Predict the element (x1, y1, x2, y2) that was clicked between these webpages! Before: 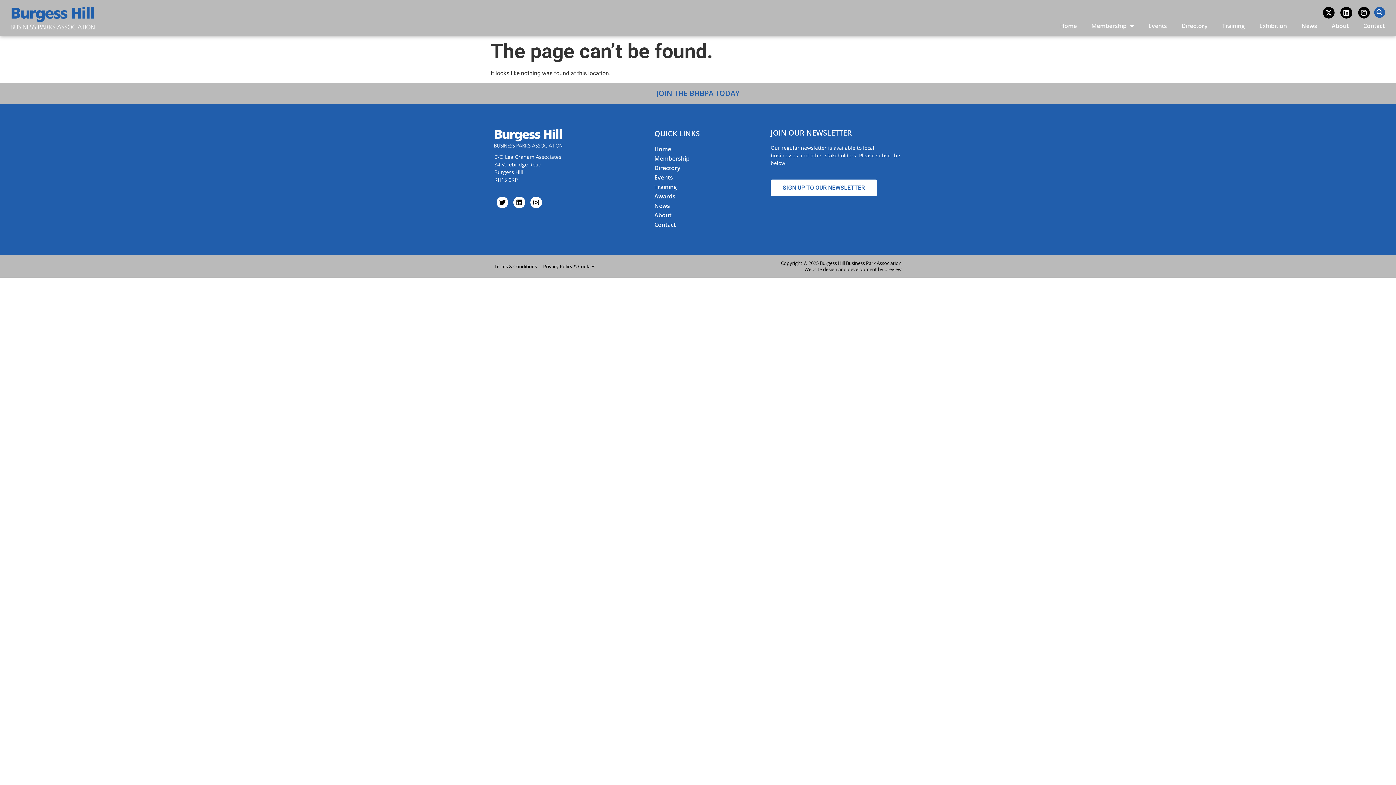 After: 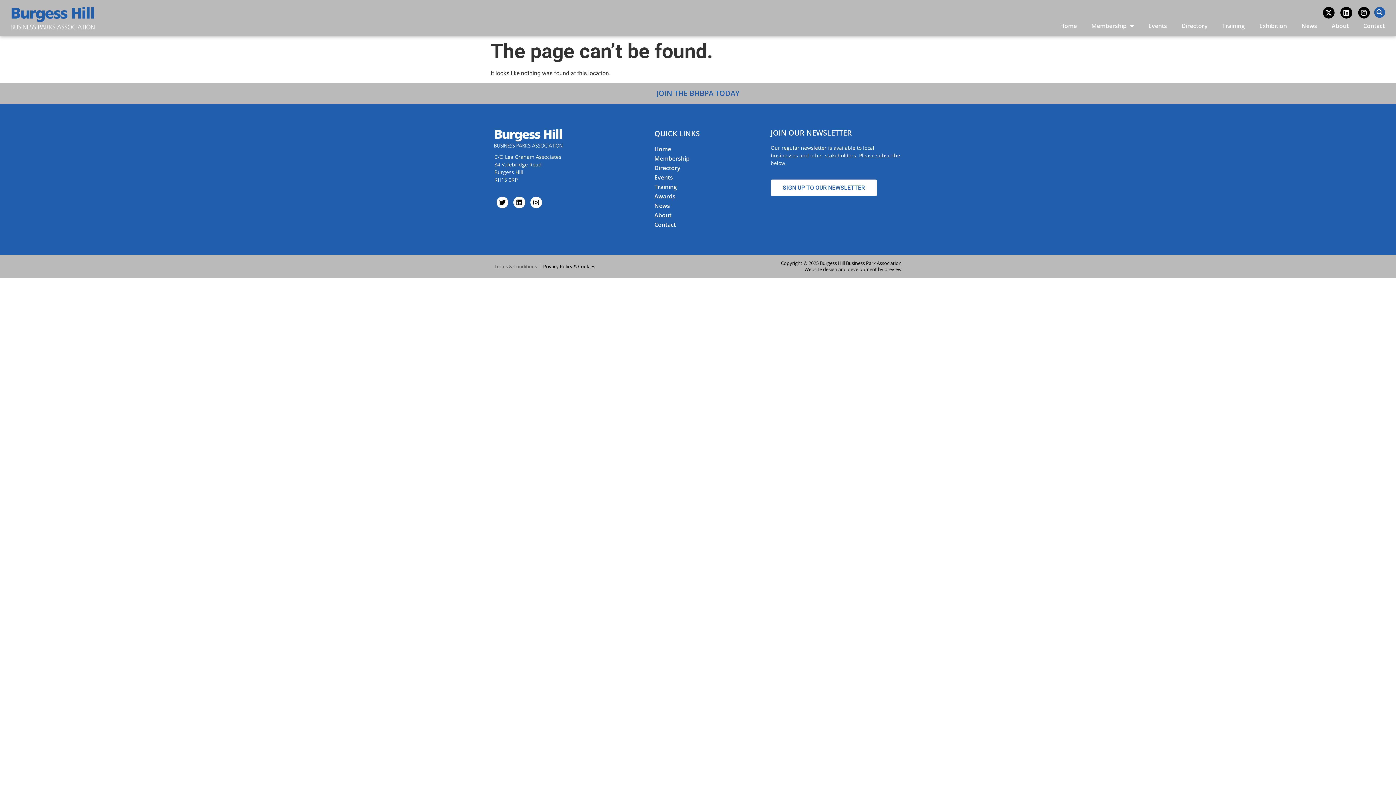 Action: label: Terms & Conditions bbox: (494, 263, 537, 270)